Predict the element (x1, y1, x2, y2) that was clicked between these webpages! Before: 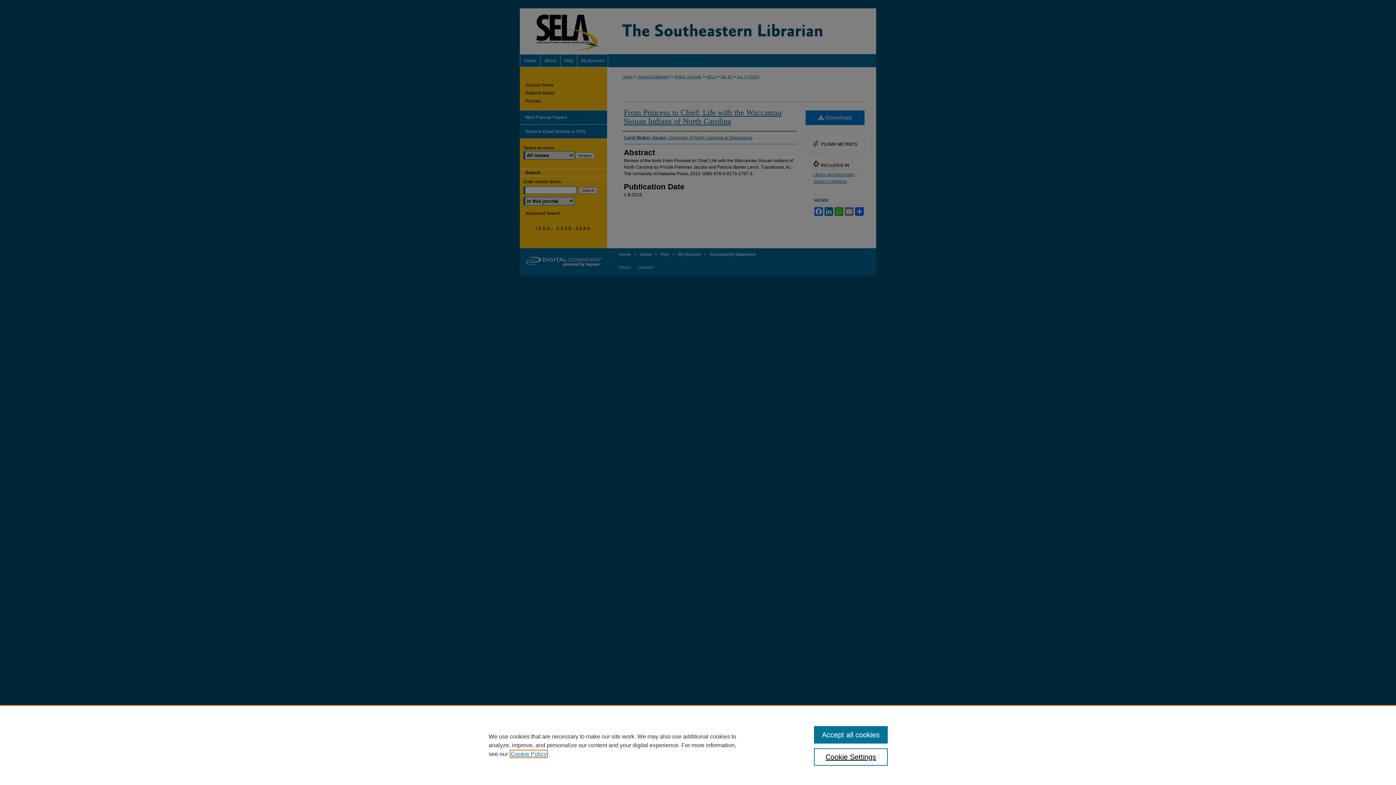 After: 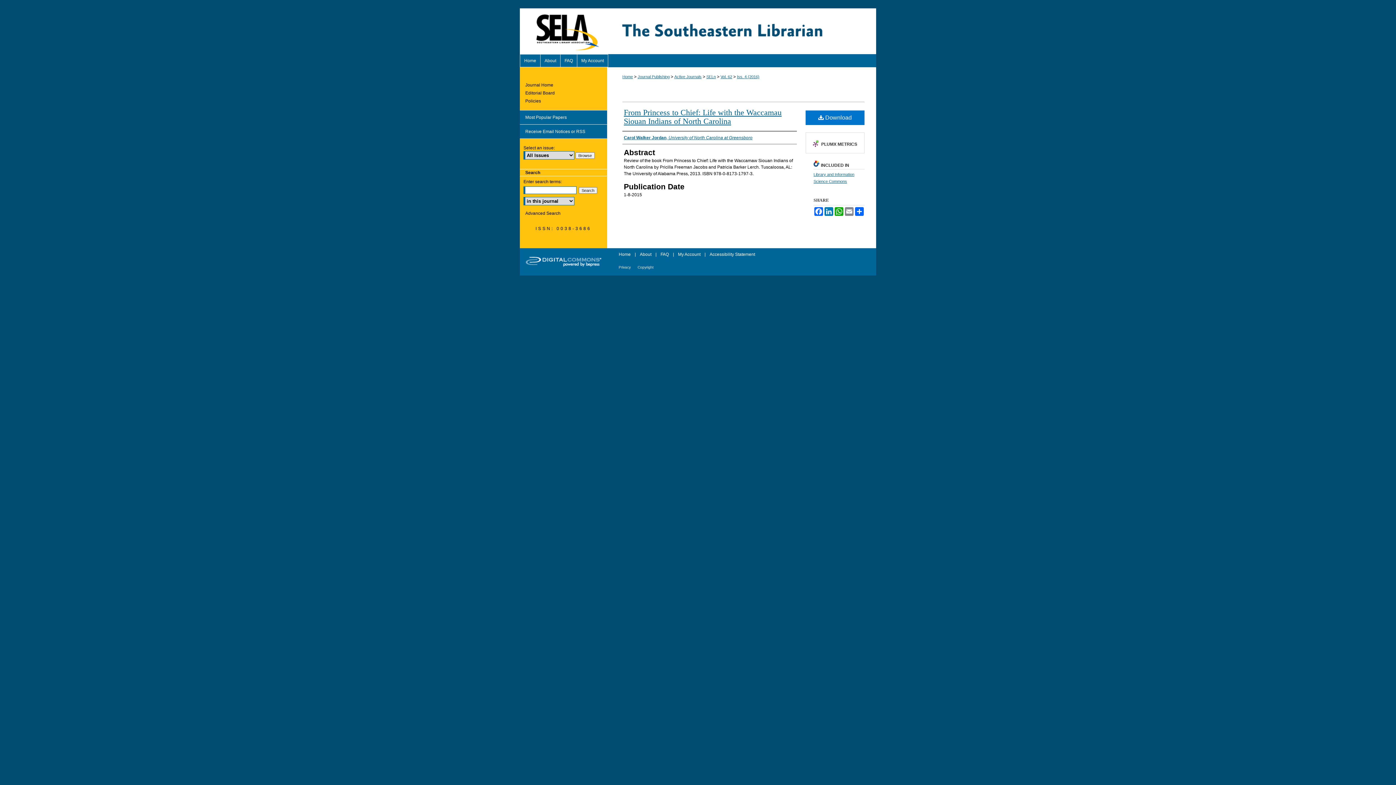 Action: label: Accept all cookies bbox: (814, 726, 887, 744)